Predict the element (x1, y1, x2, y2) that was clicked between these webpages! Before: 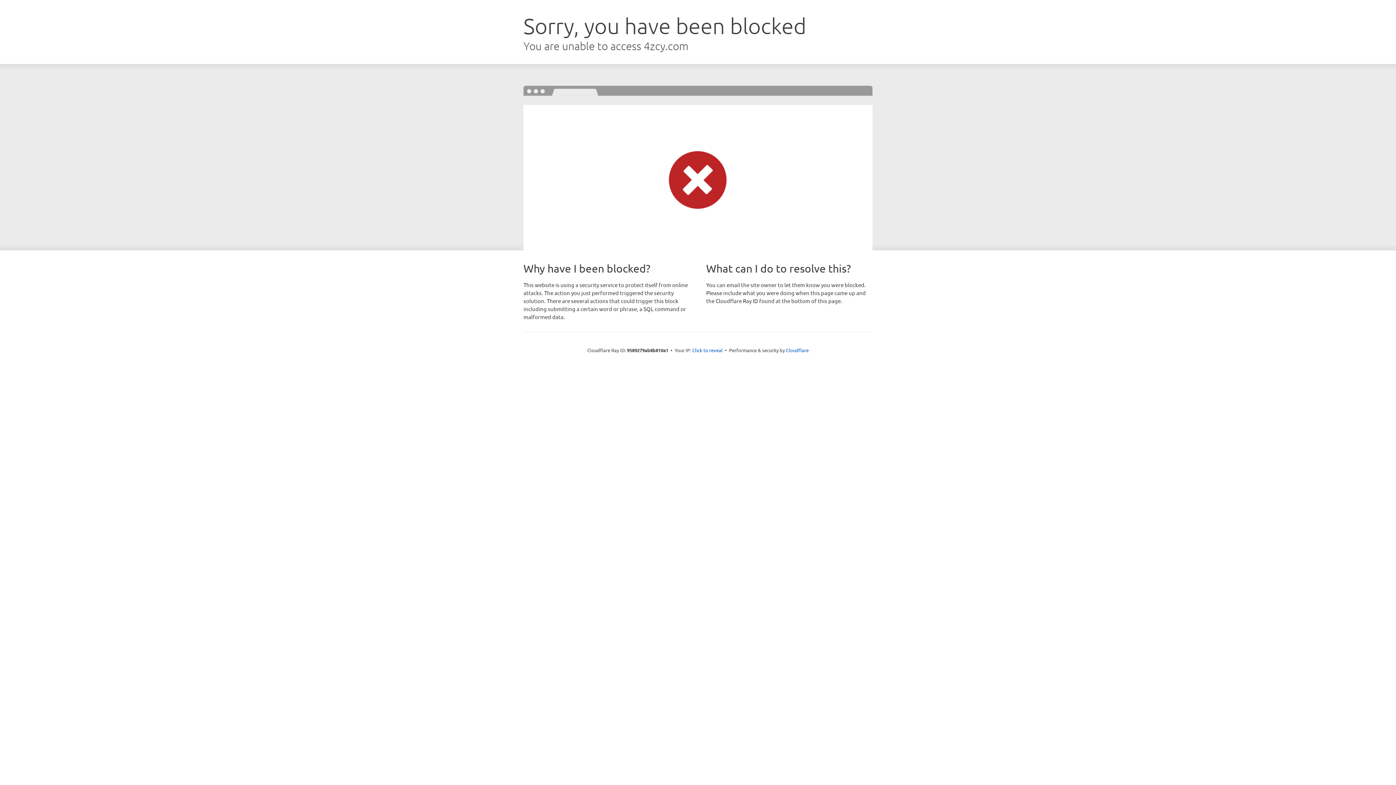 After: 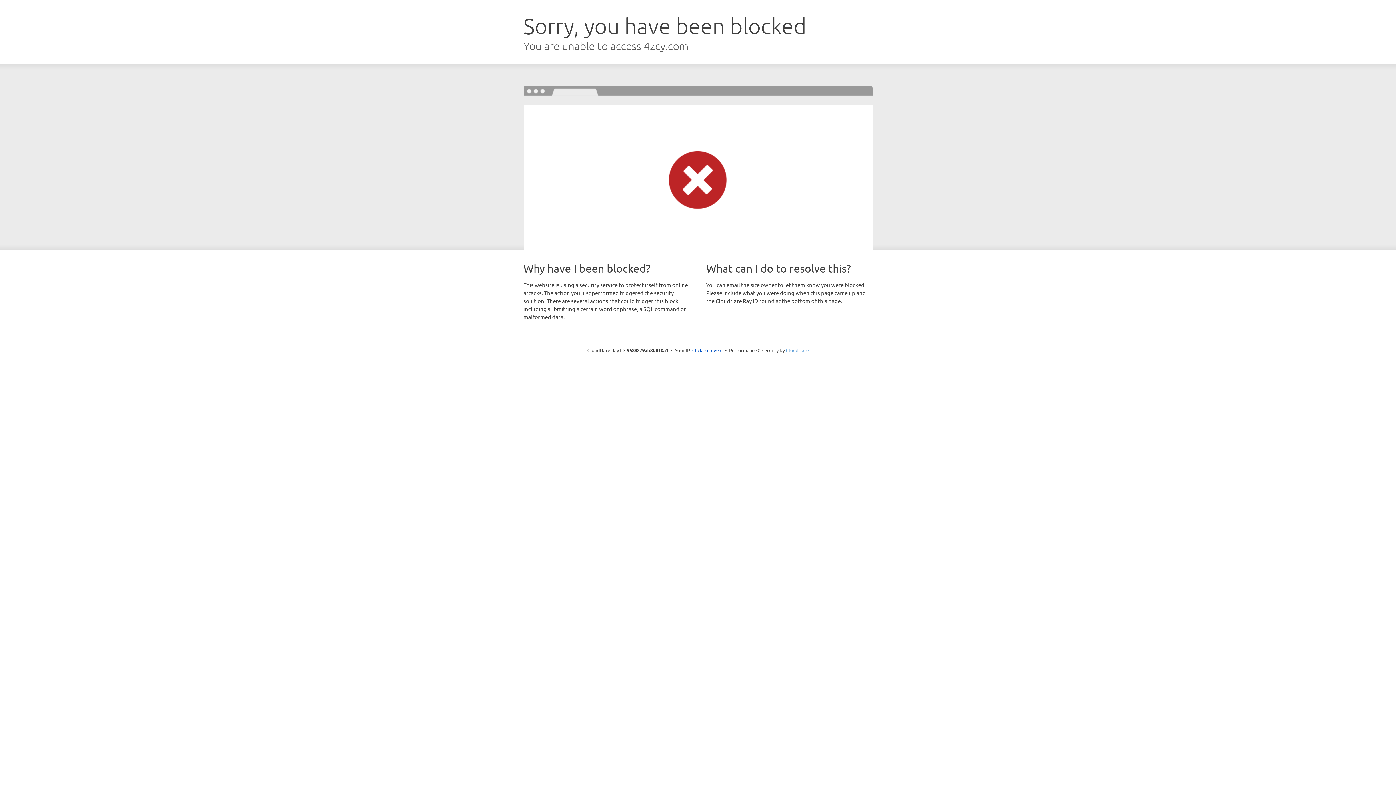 Action: bbox: (786, 347, 808, 353) label: Cloudflare